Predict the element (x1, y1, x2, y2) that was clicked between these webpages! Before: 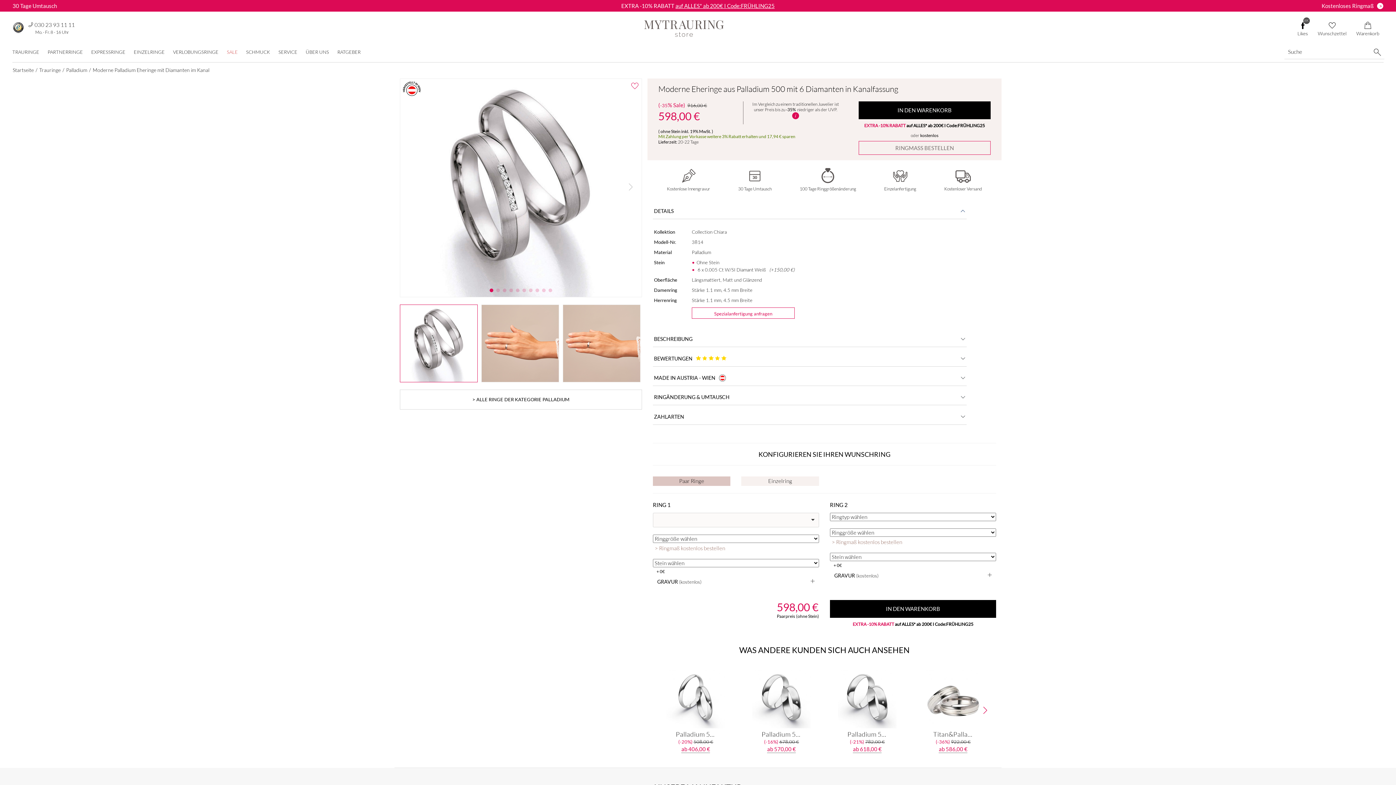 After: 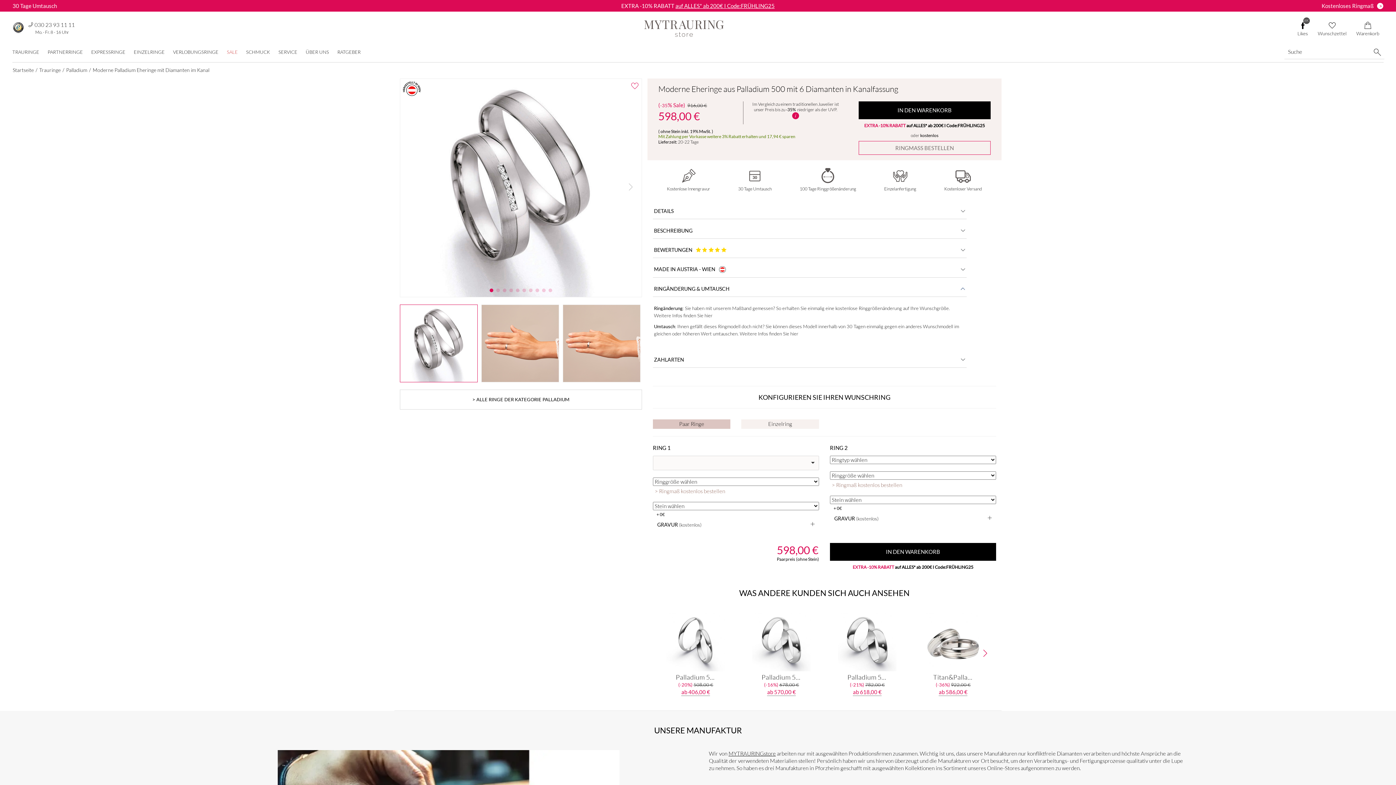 Action: label: RINGÄNDERUNG & UMTAUSCH bbox: (653, 389, 966, 405)